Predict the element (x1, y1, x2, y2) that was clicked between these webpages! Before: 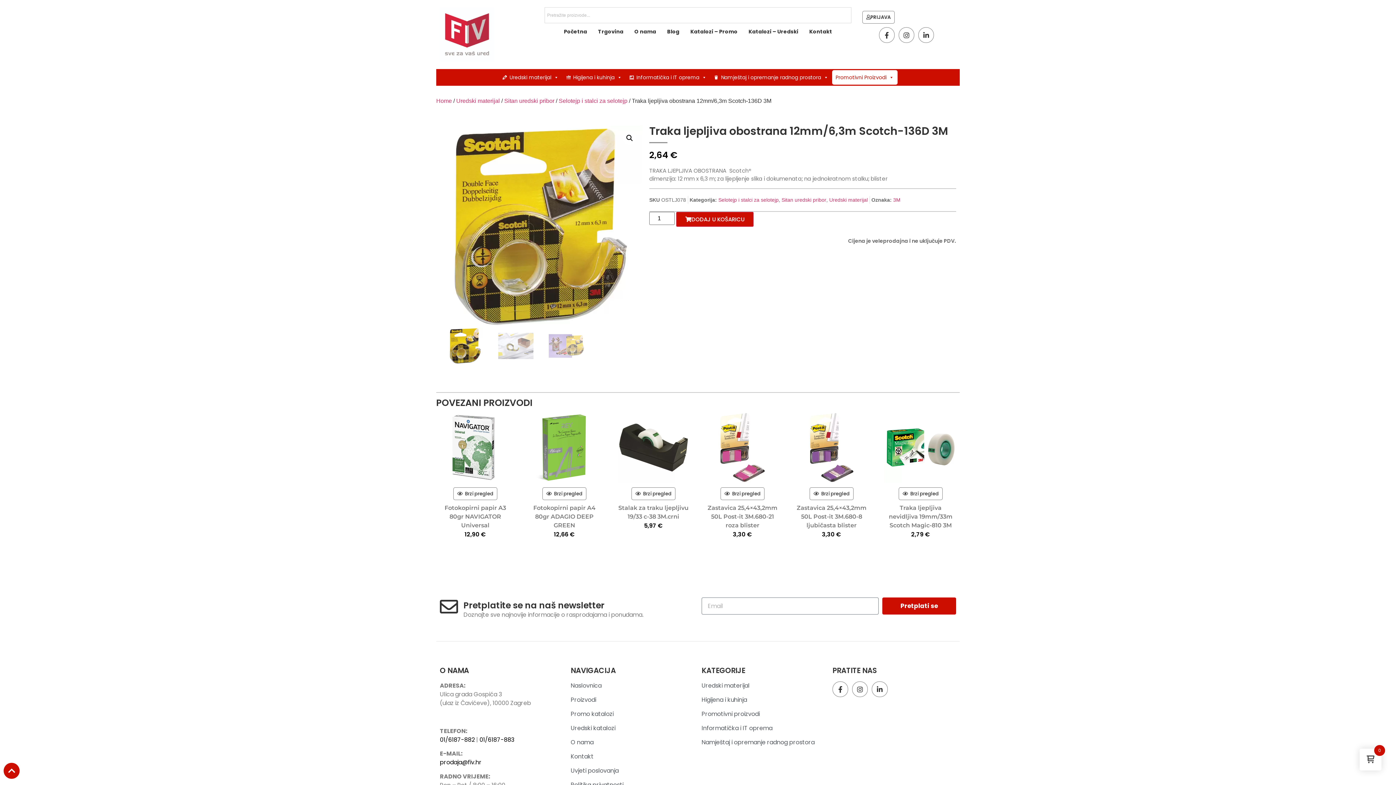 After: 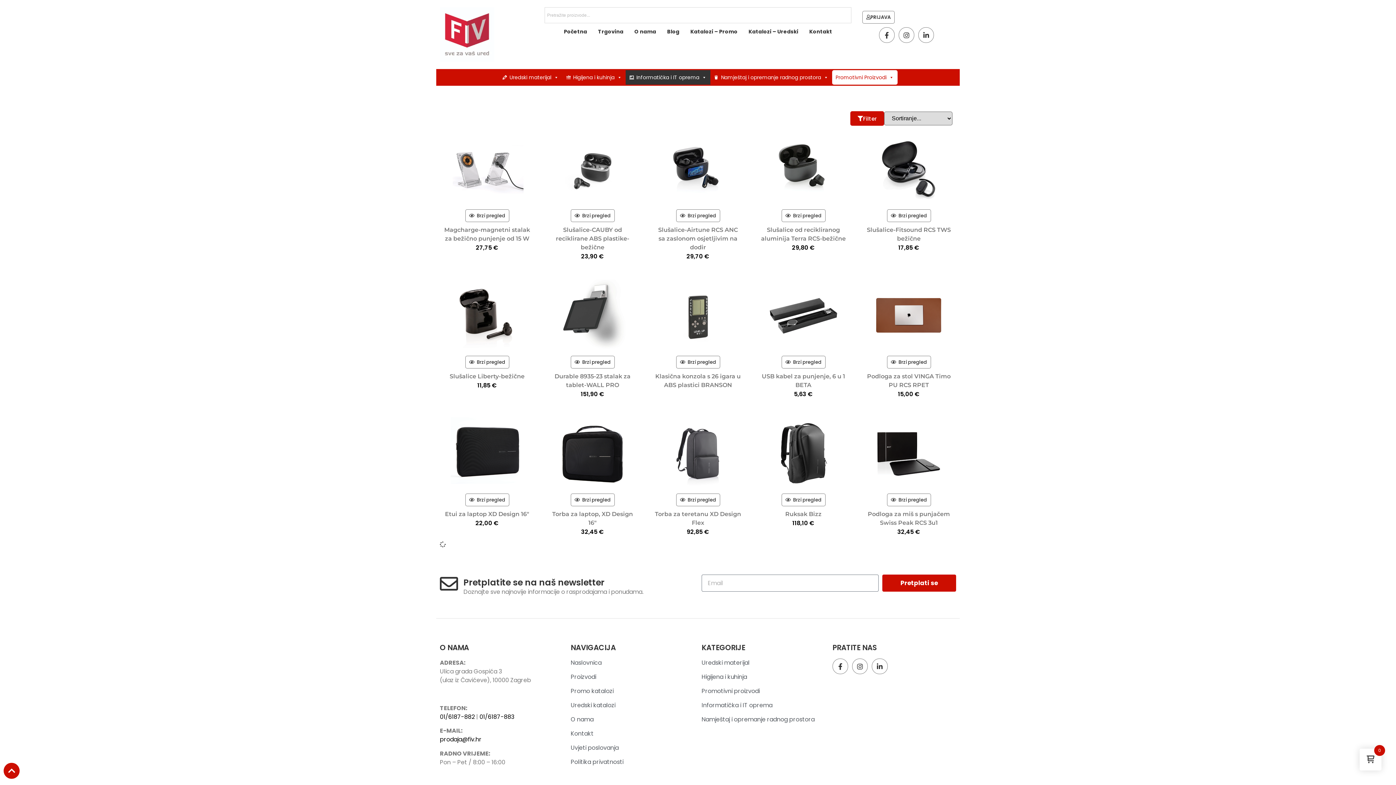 Action: bbox: (701, 724, 825, 733) label: Informatička i IT oprema